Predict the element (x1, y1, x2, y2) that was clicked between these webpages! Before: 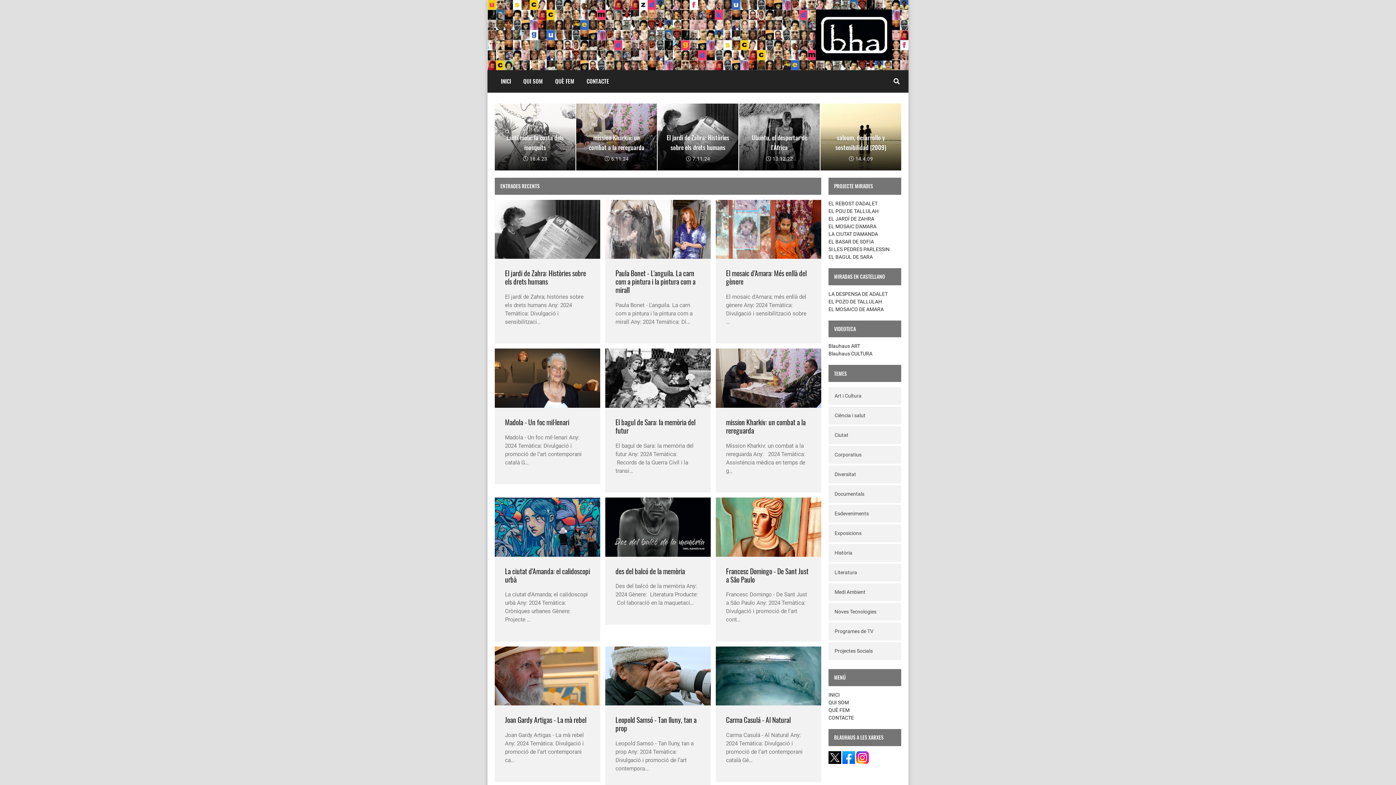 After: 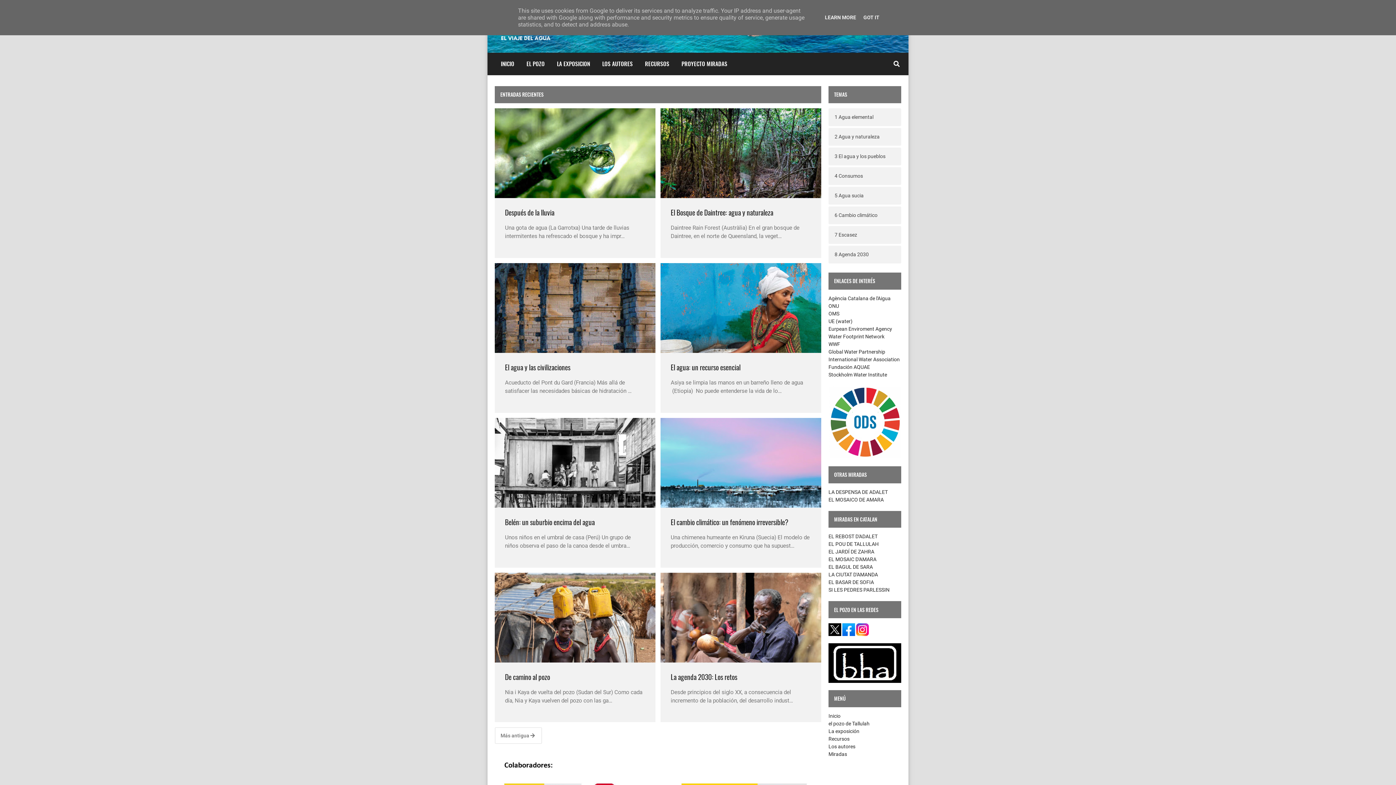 Action: label: EL POZO DE TALLULAH bbox: (828, 298, 882, 304)